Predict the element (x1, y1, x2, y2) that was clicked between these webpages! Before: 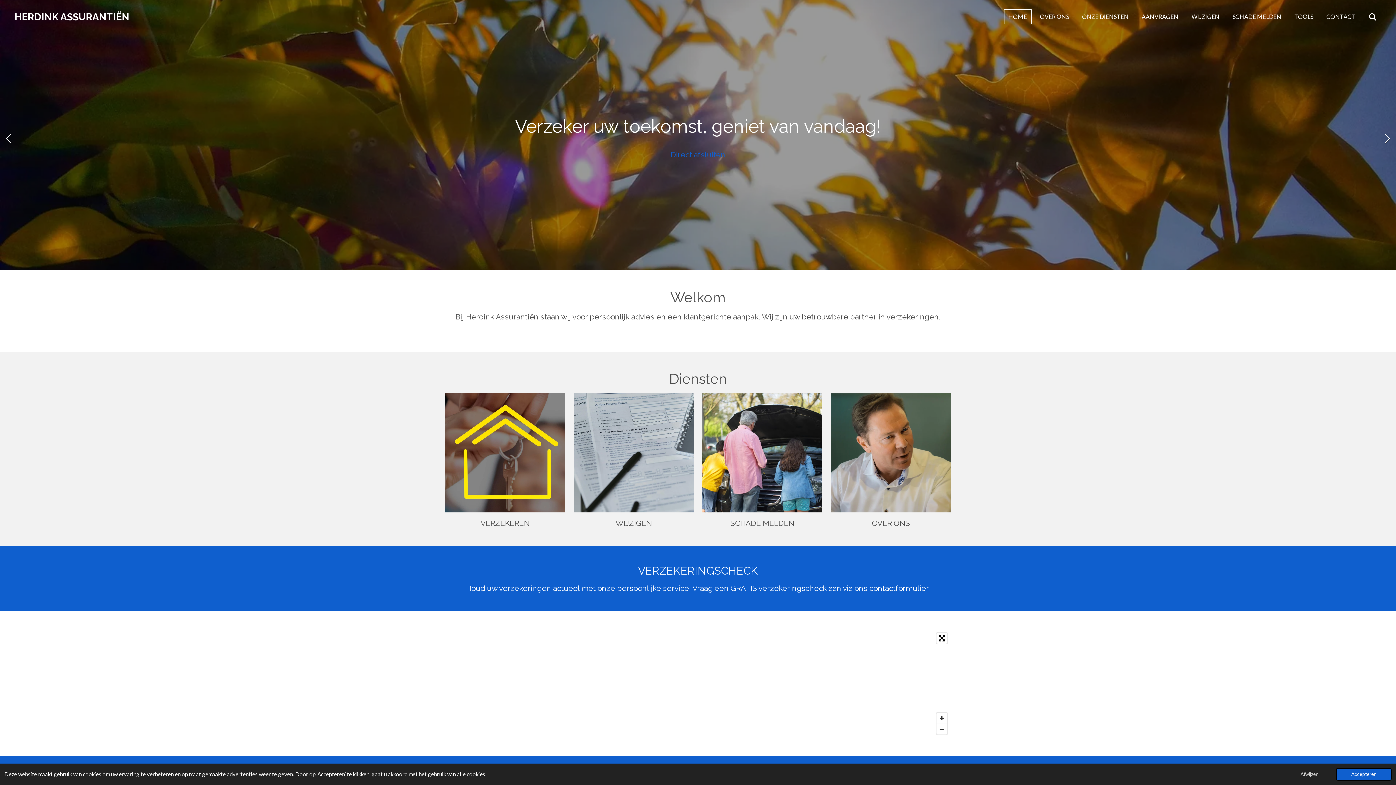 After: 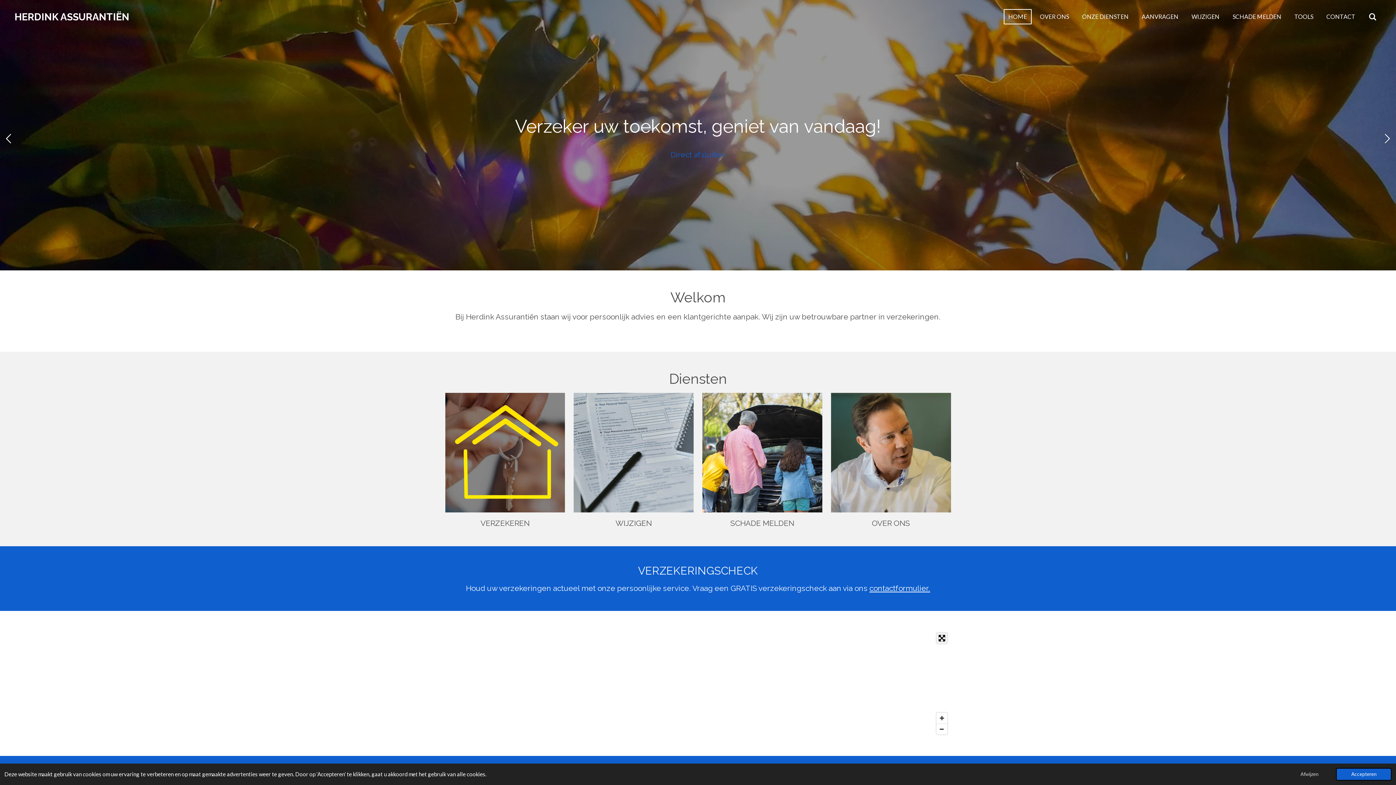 Action: bbox: (936, 633, 947, 643) label: Toggle fullscreen